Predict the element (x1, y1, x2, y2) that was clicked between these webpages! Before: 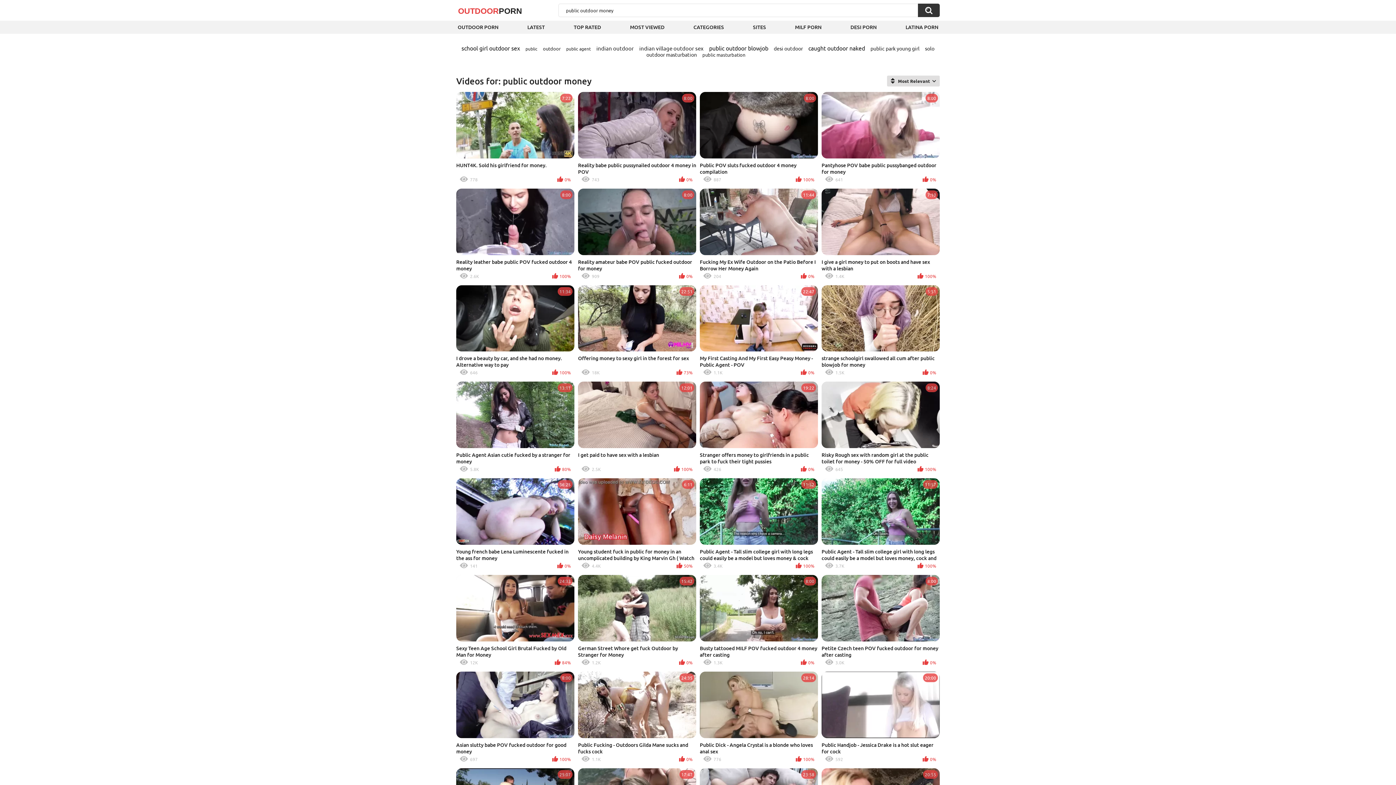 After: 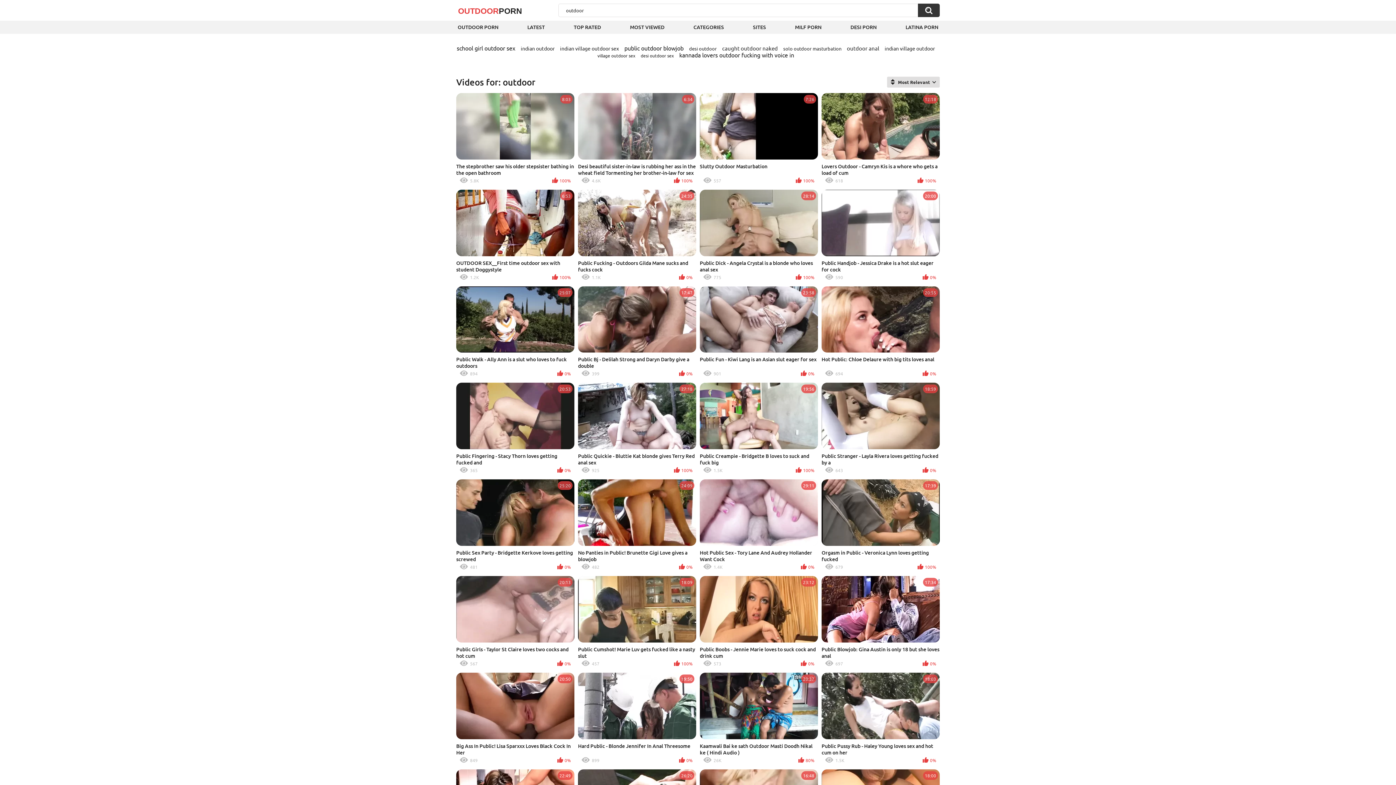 Action: label: outdoor bbox: (543, 45, 560, 51)